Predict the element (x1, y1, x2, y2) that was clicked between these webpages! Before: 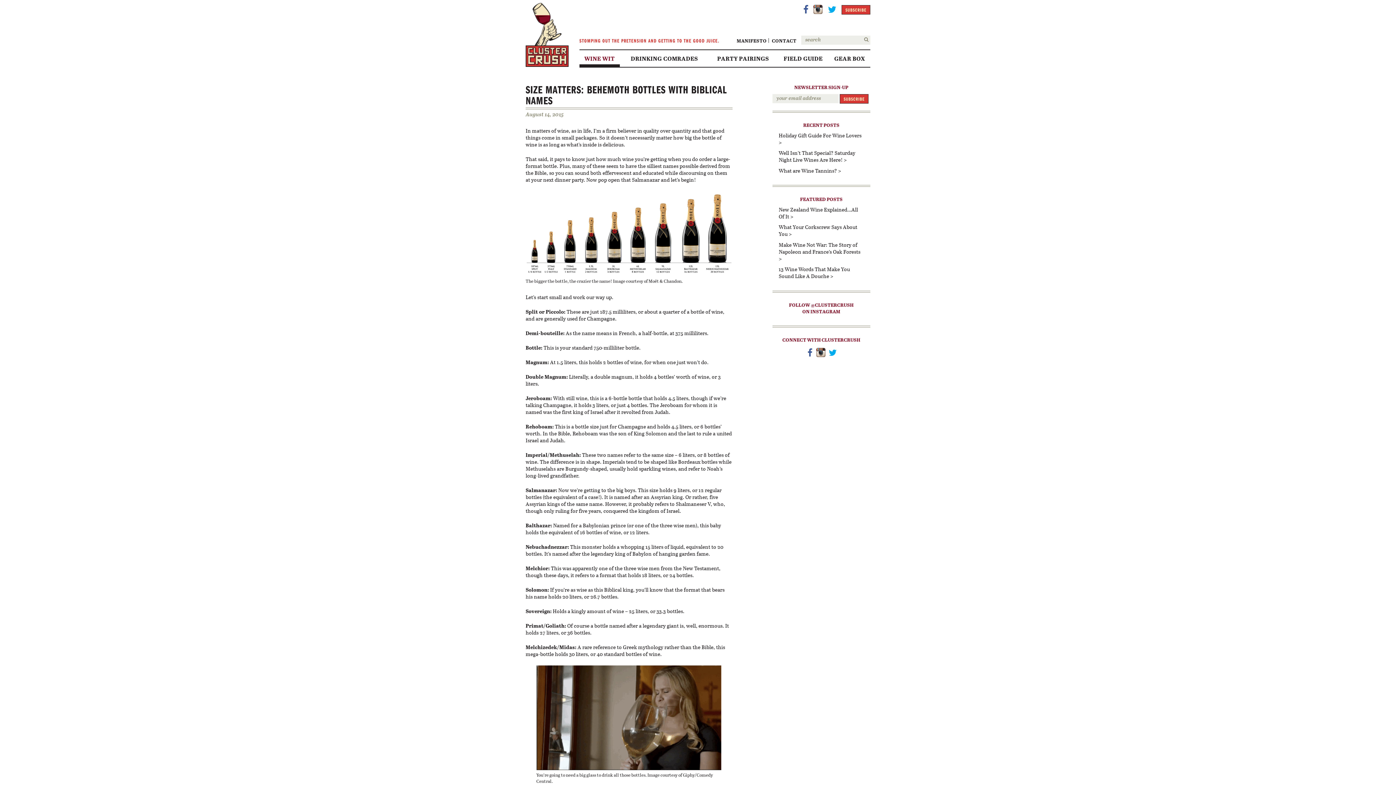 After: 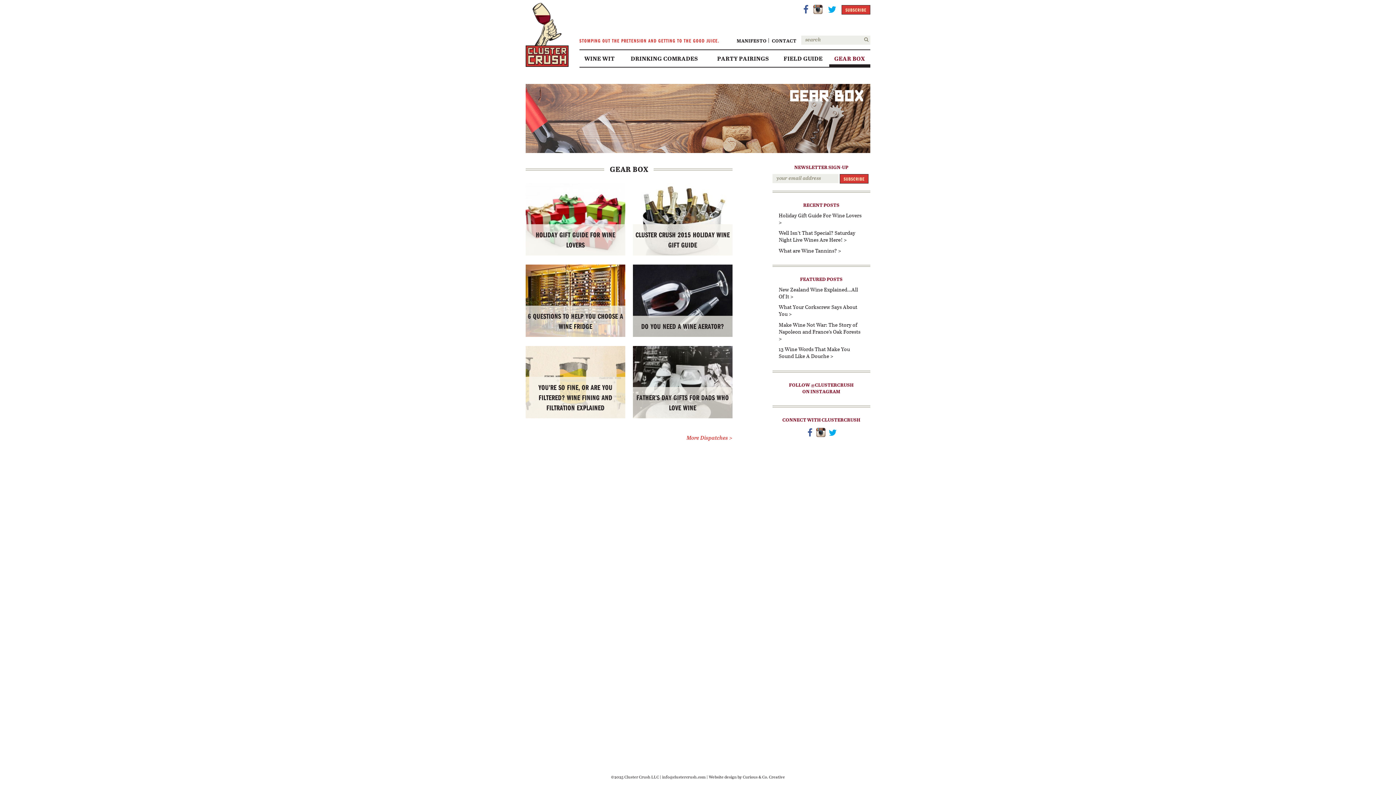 Action: label: GEAR BOX bbox: (829, 50, 870, 66)